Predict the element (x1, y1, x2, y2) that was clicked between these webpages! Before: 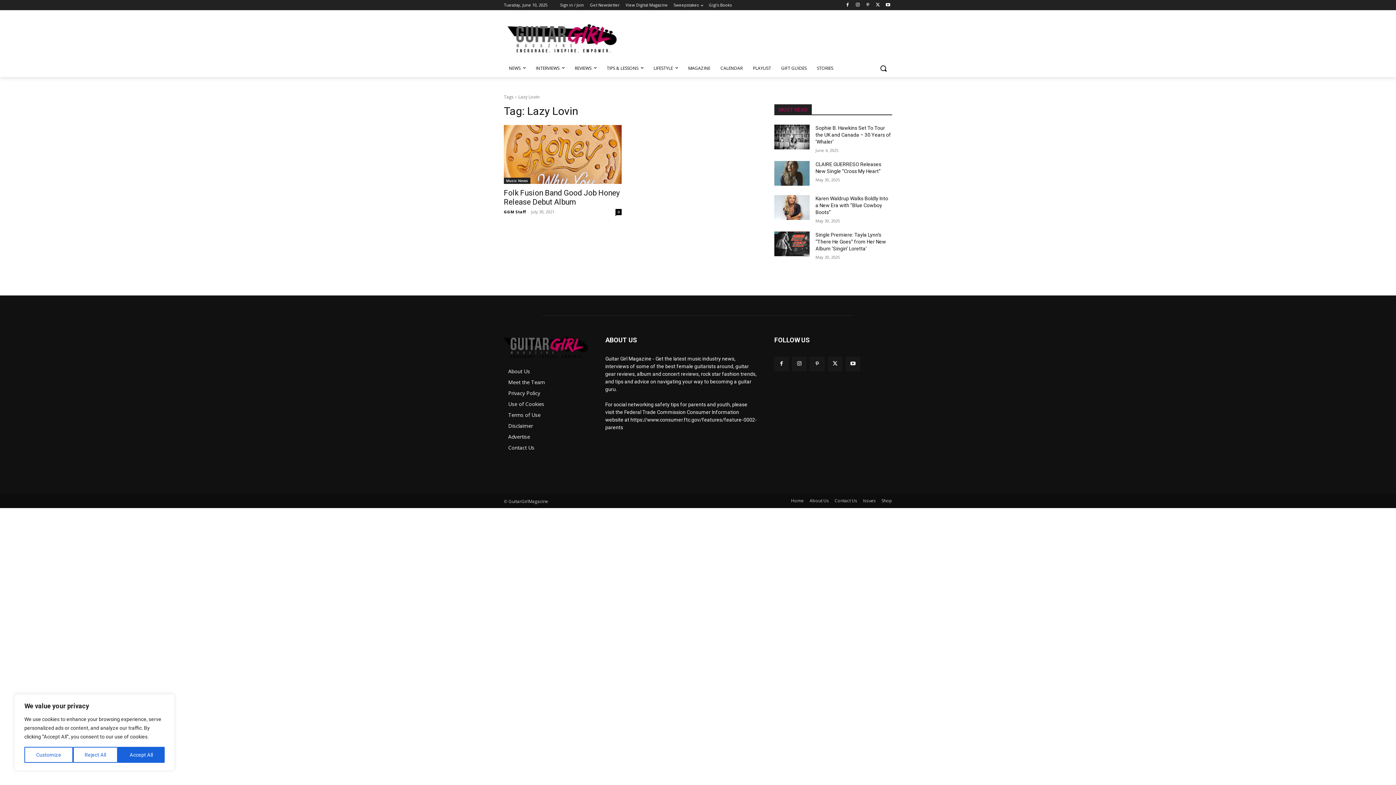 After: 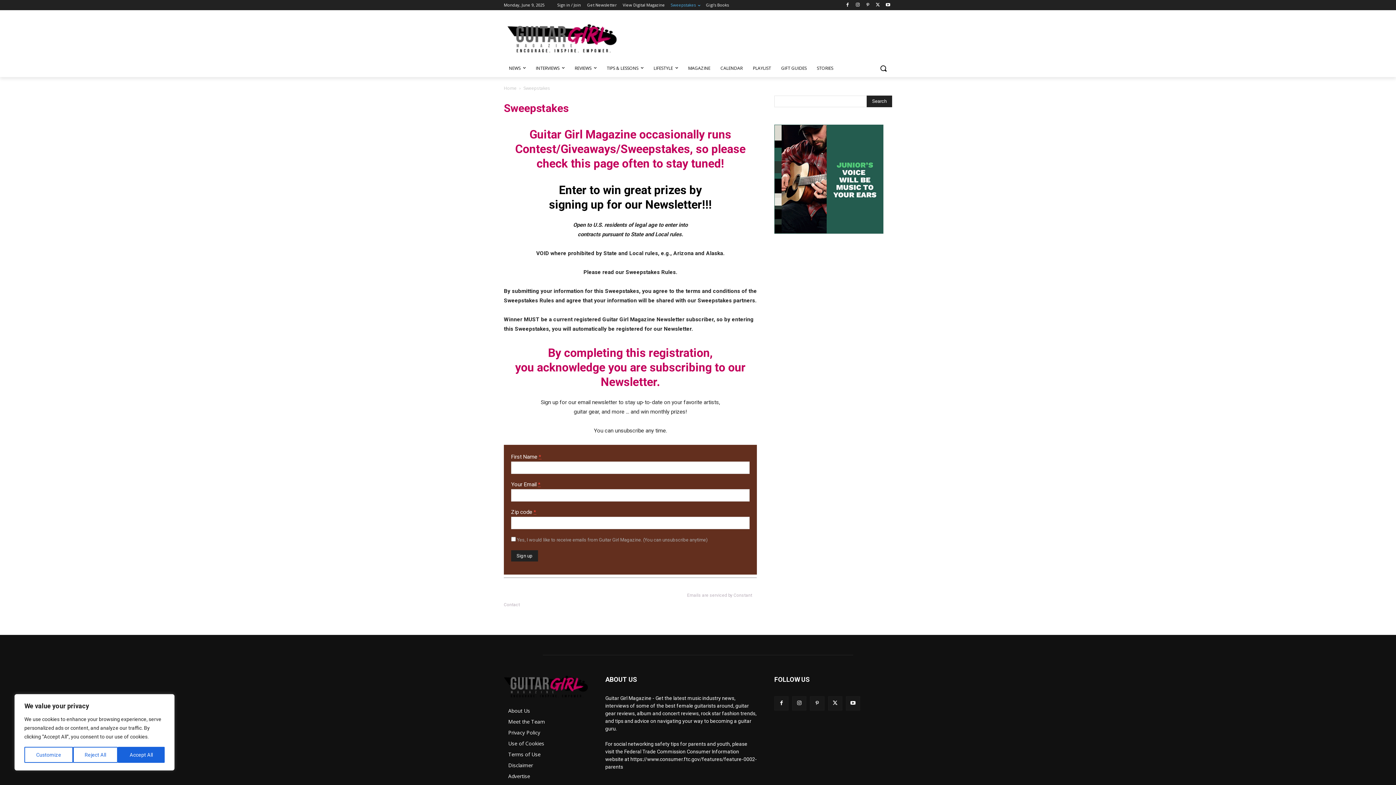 Action: label: Sweepstakes bbox: (673, 0, 703, 10)